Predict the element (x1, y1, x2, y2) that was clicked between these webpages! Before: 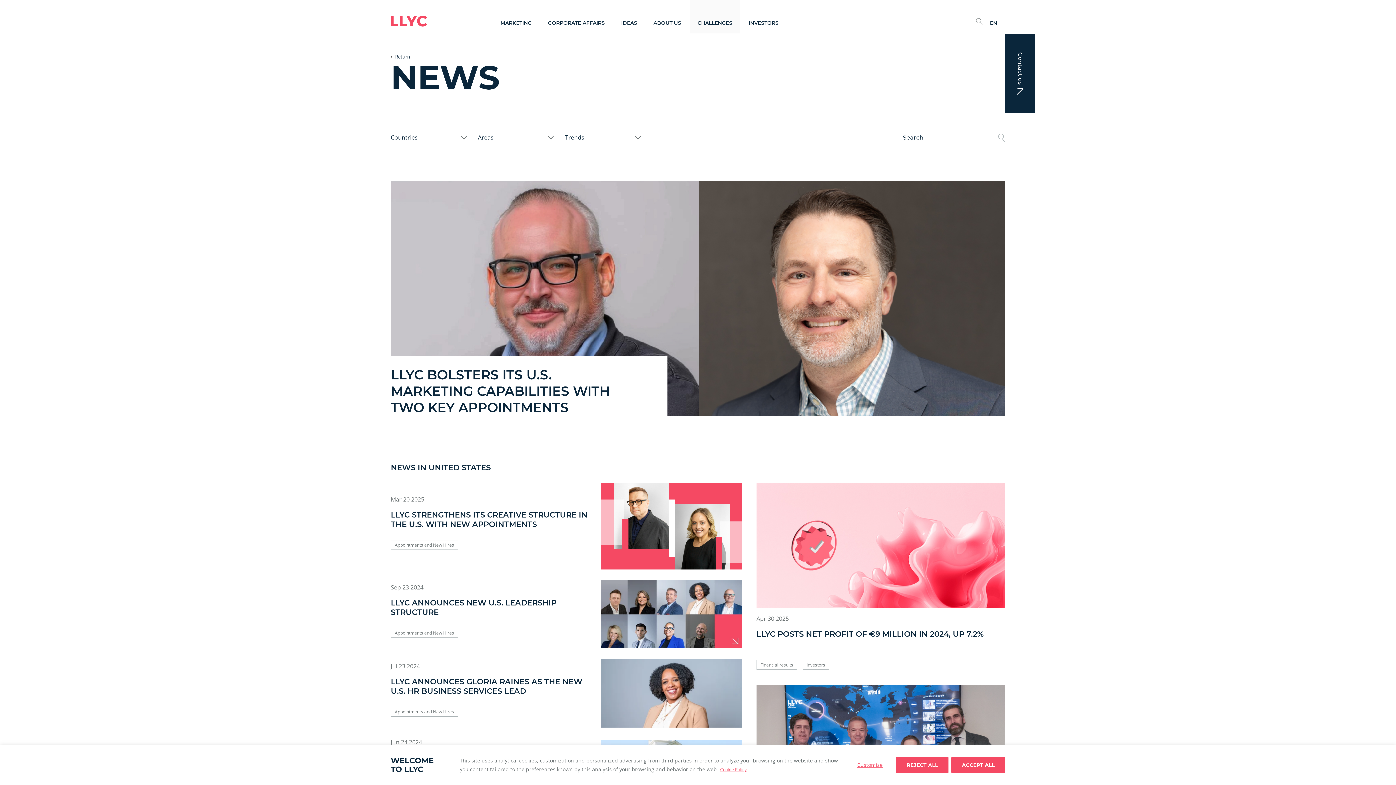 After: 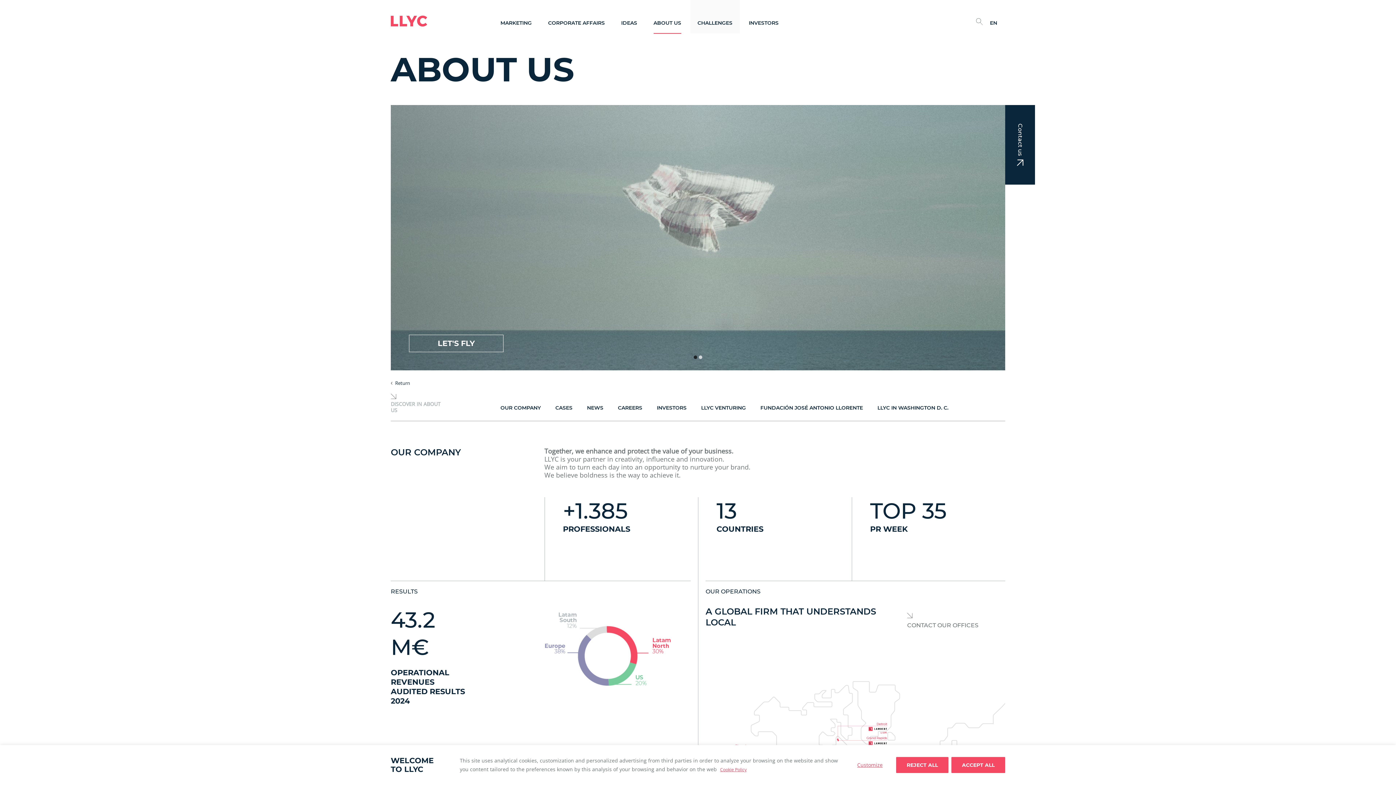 Action: label: ABOUT US bbox: (653, 20, 681, 26)